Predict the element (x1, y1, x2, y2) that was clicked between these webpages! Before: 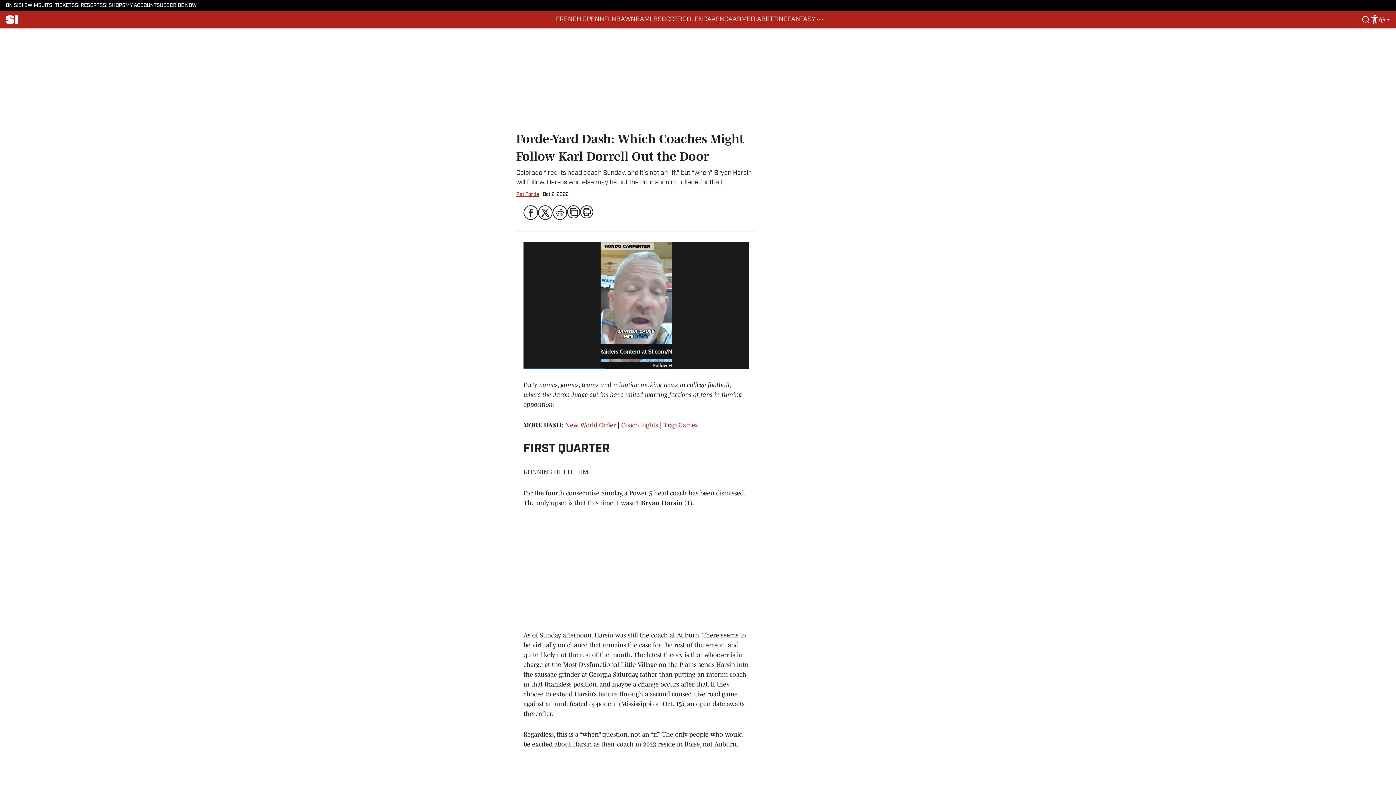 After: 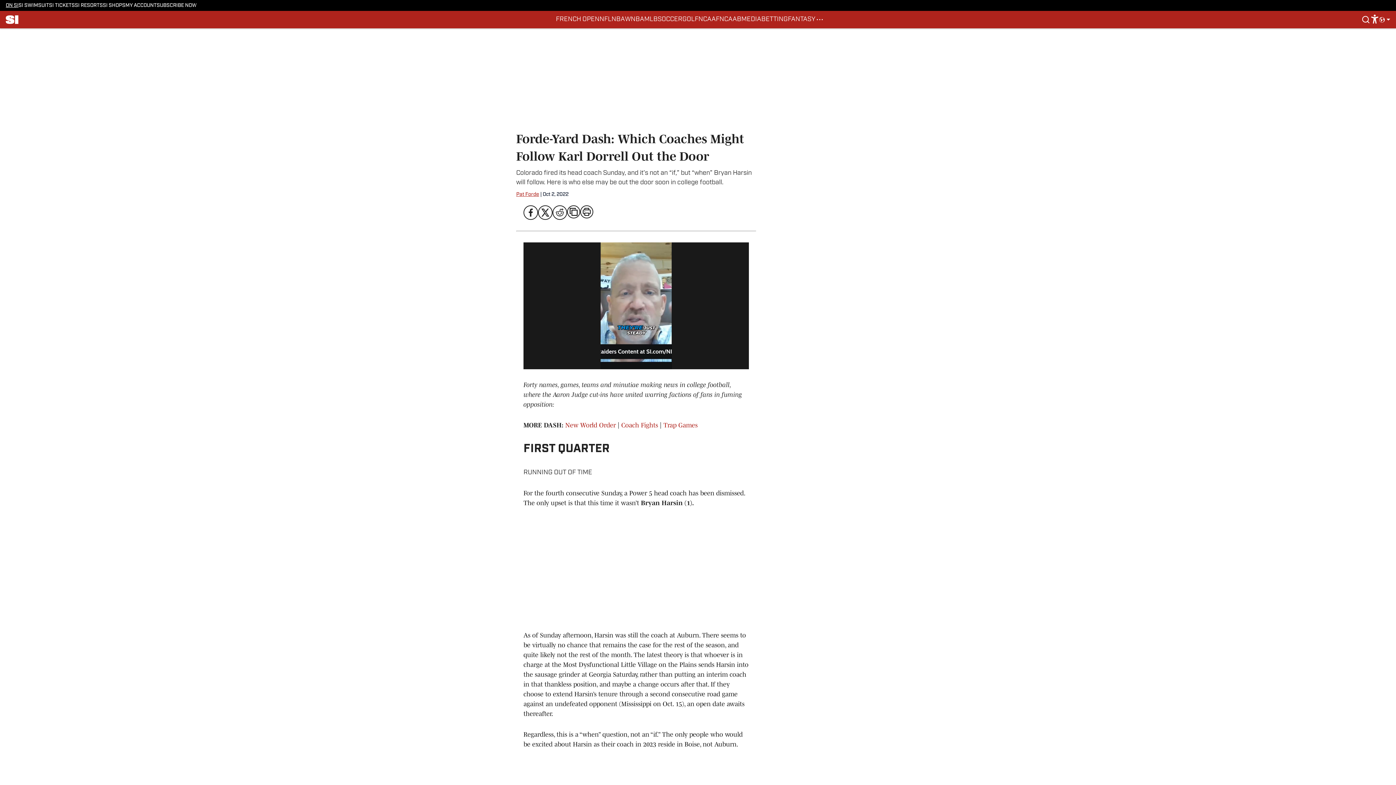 Action: label: ON SI bbox: (5, 2, 18, 8)